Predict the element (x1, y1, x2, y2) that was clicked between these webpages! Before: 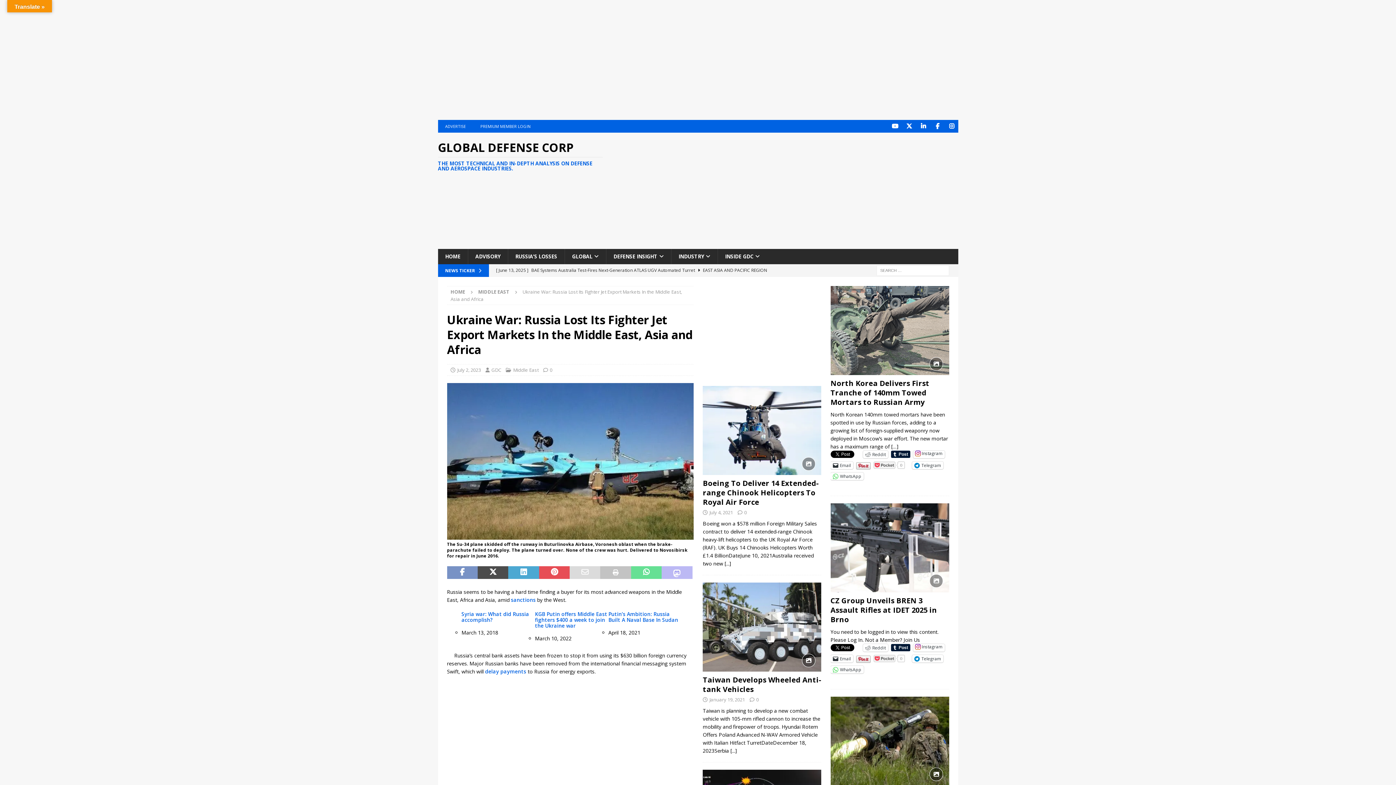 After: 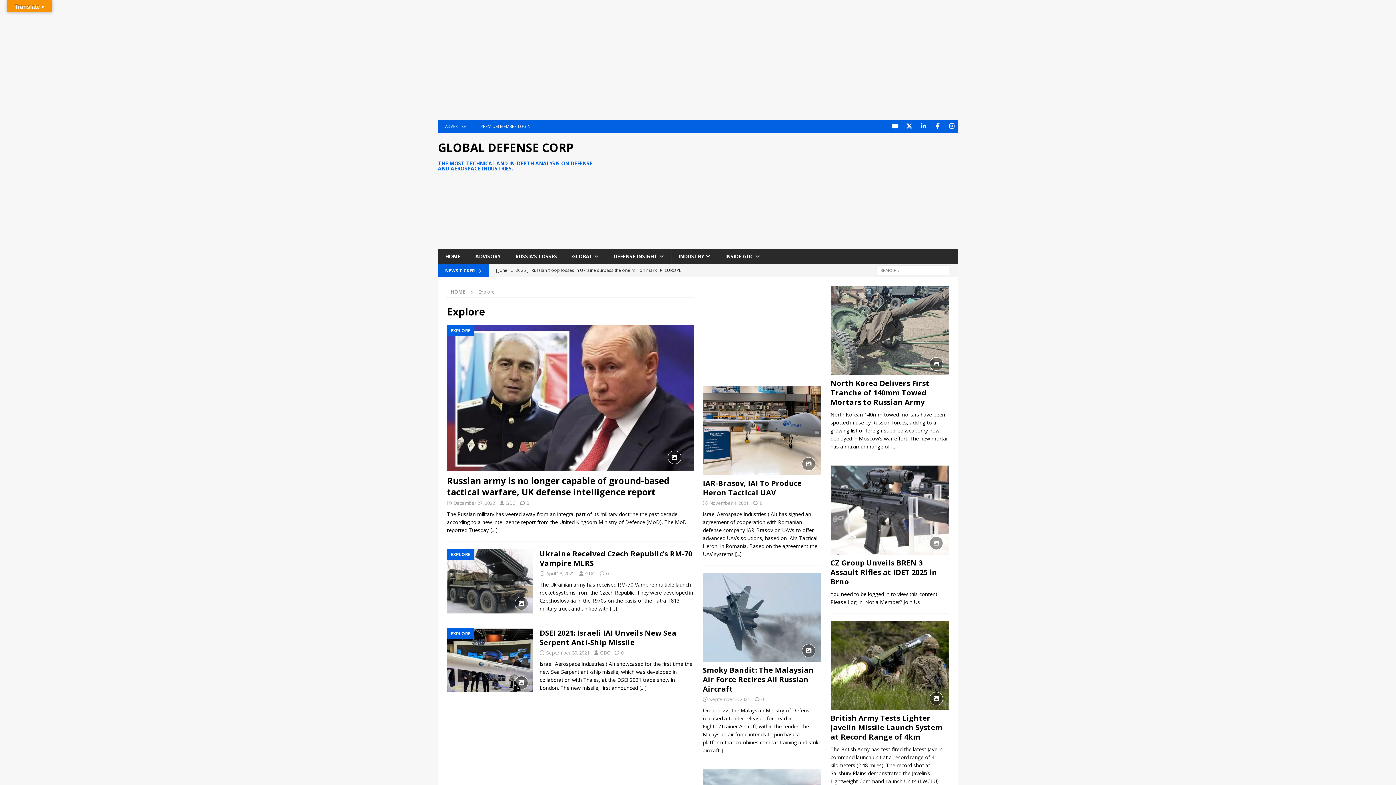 Action: label: INSIDE GDC bbox: (717, 249, 767, 264)